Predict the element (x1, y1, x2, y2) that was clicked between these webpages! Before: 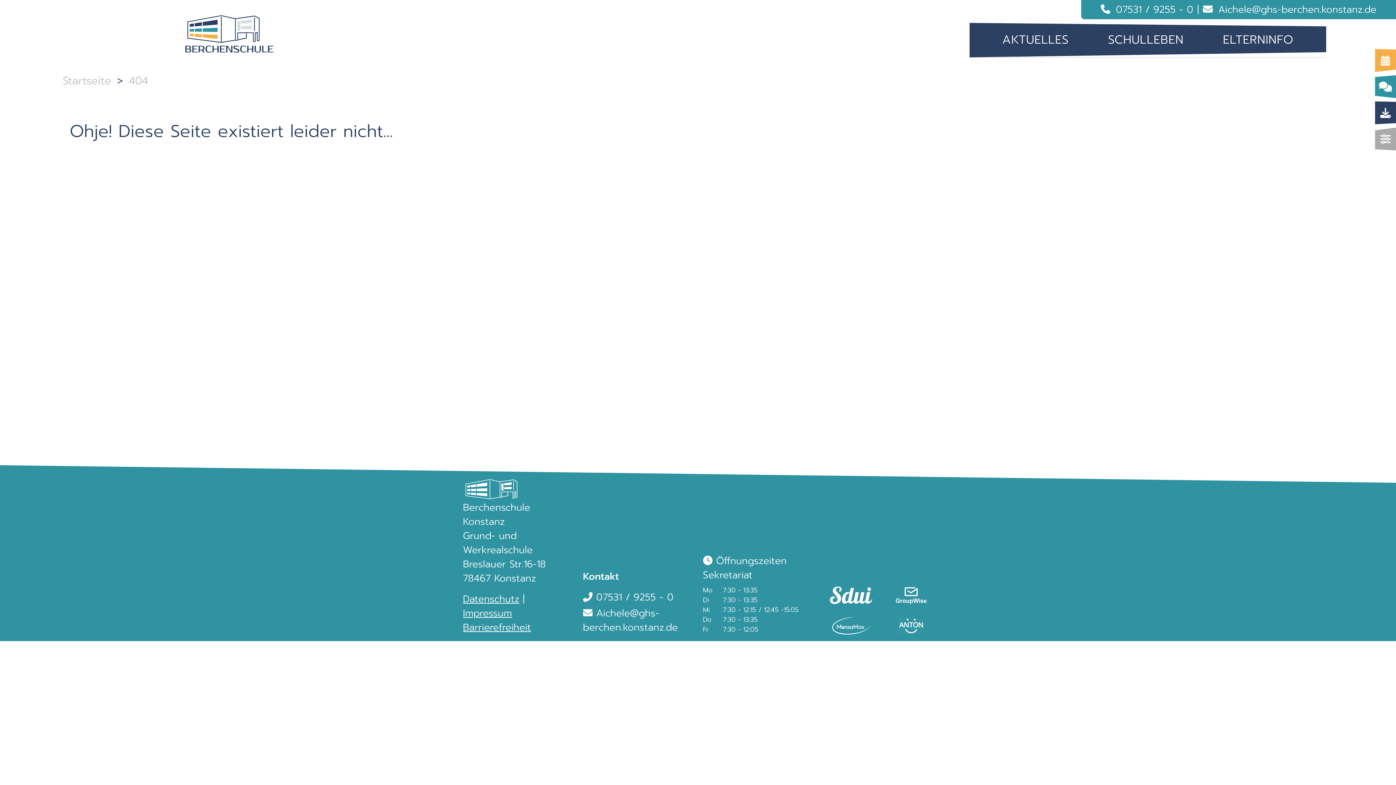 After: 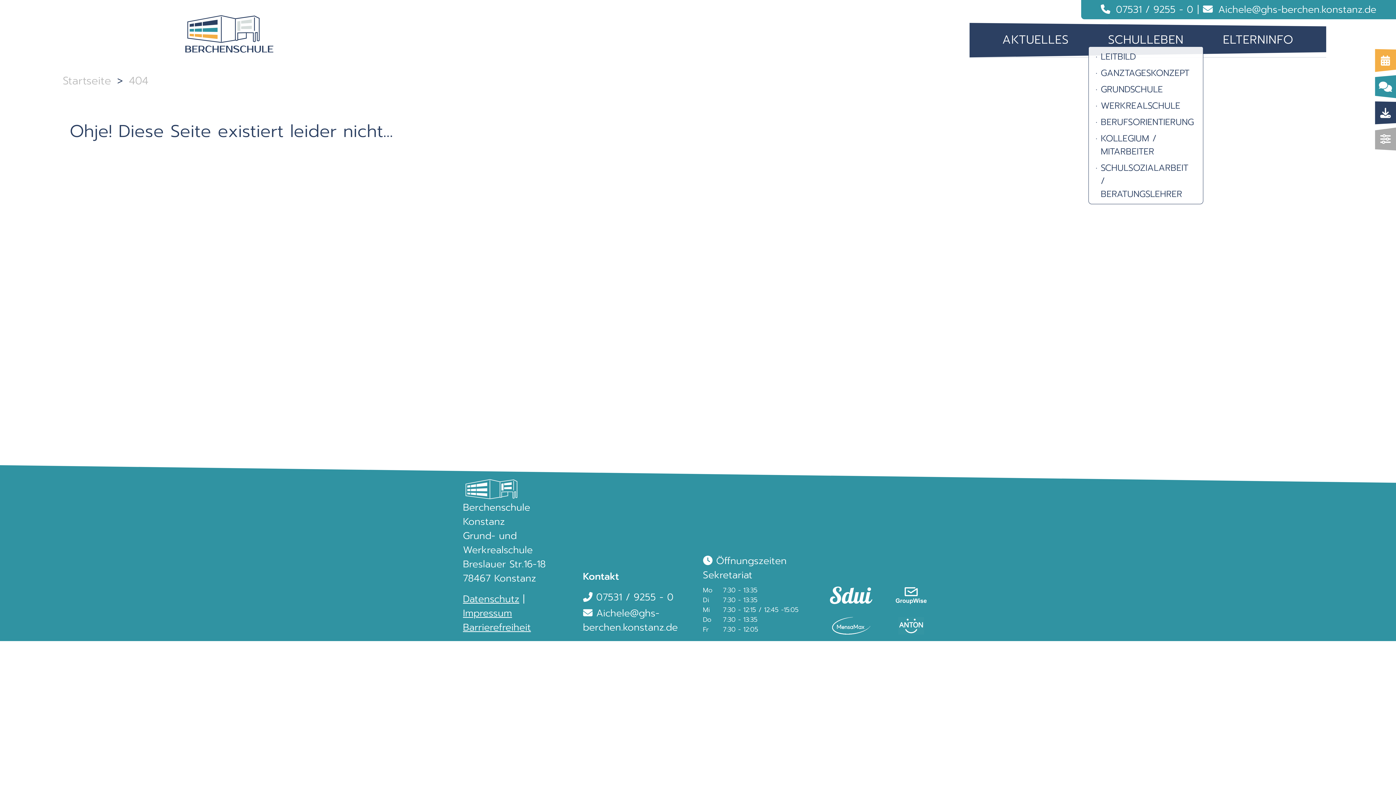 Action: bbox: (1108, 31, 1184, 48) label: SCHULLEBEN